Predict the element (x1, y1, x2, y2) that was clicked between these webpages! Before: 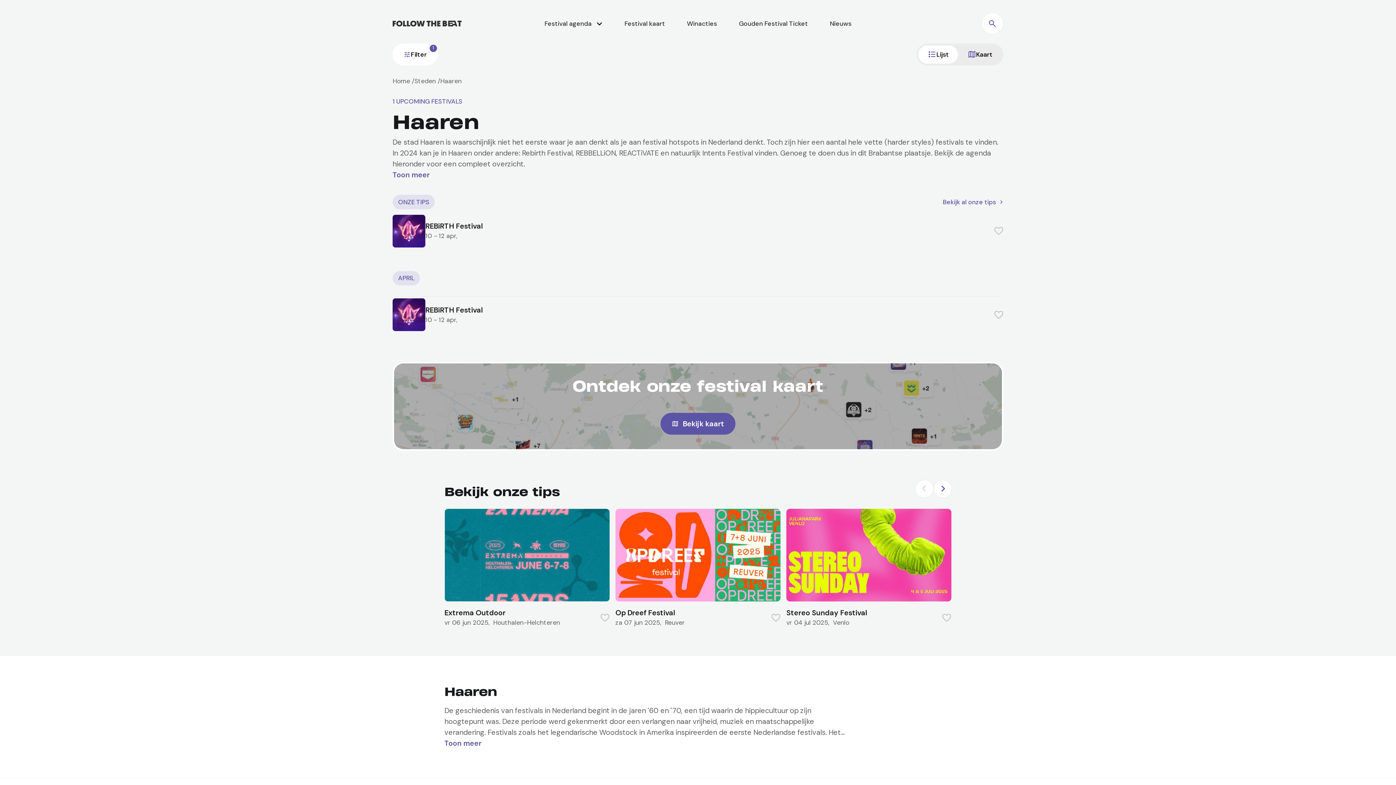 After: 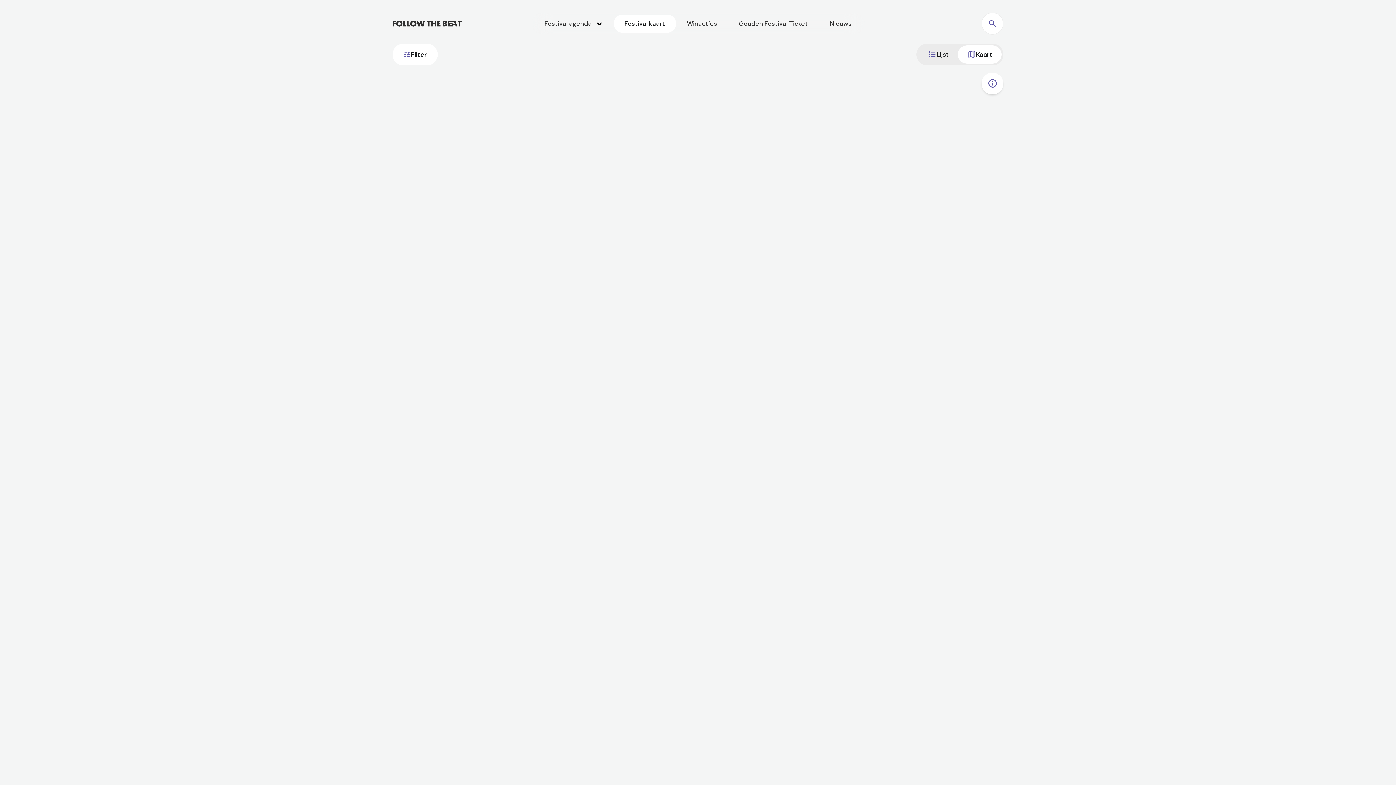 Action: bbox: (660, 413, 735, 434) label: Bekijk kaart